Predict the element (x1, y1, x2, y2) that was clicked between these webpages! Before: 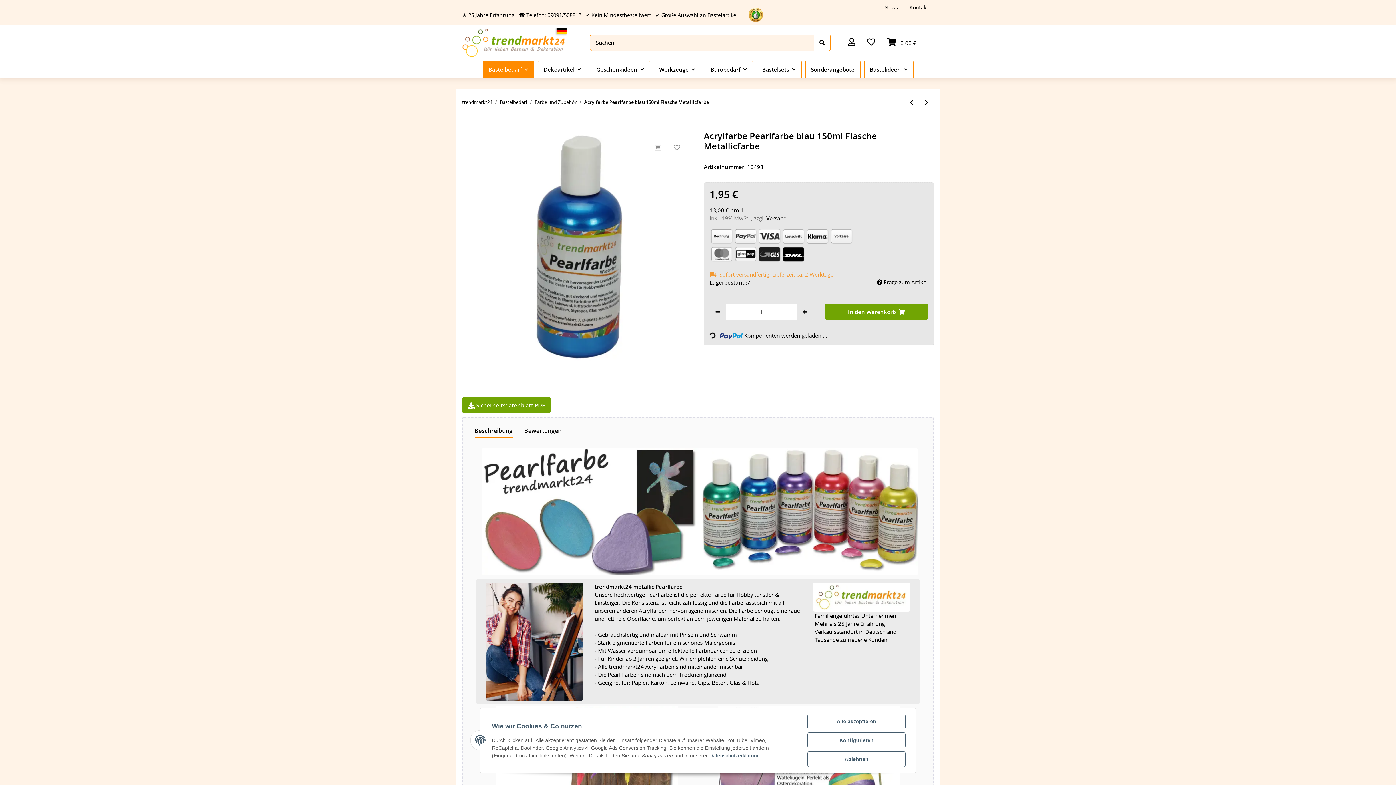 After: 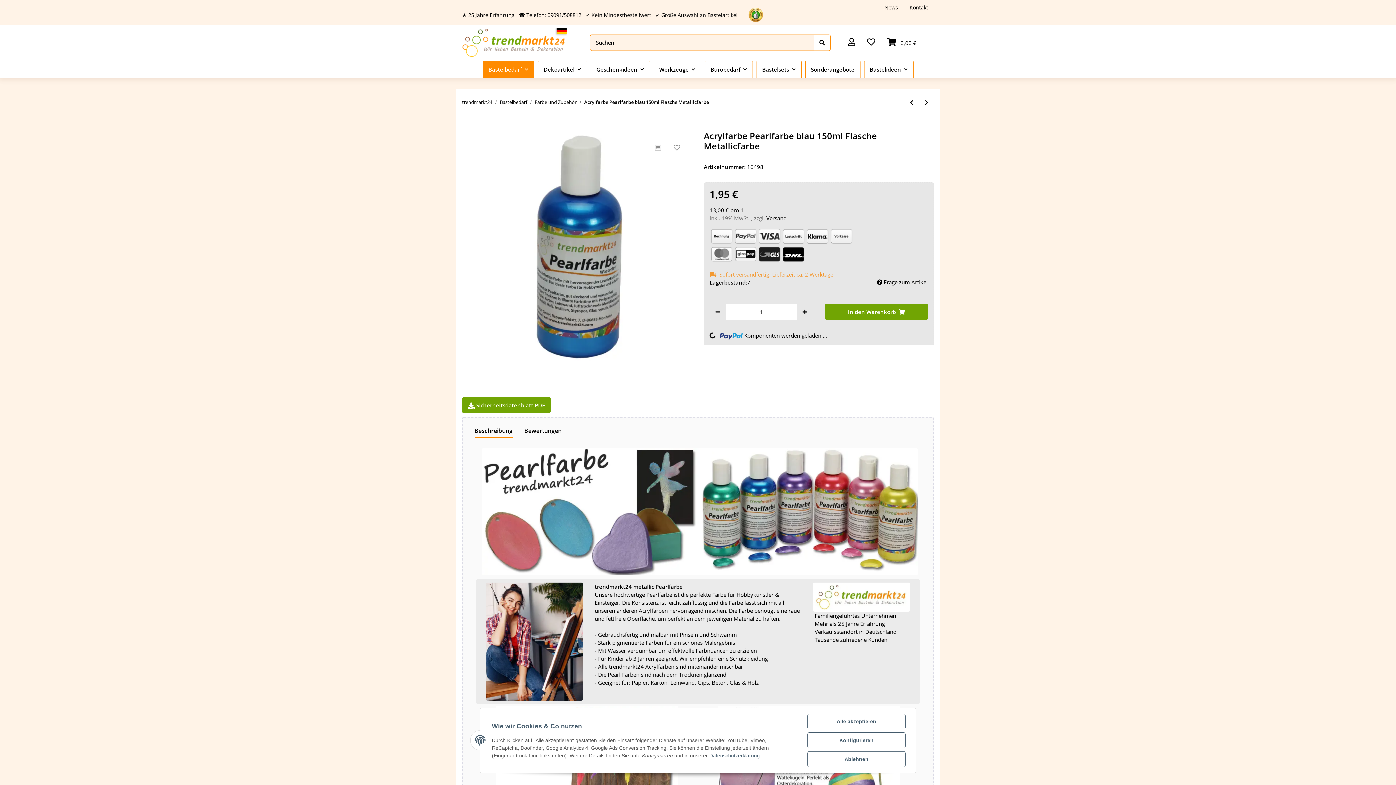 Action: bbox: (474, 423, 512, 438) label: Beschreibung